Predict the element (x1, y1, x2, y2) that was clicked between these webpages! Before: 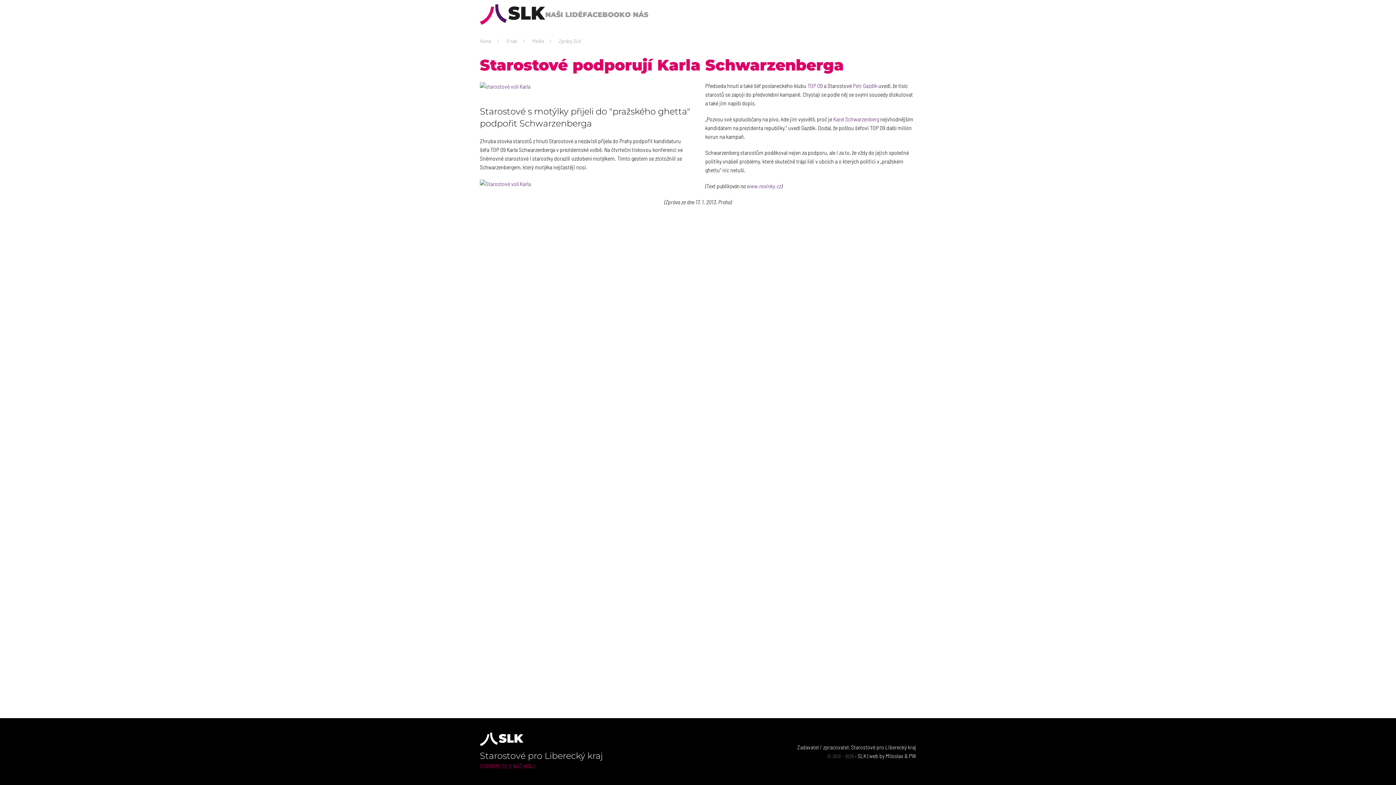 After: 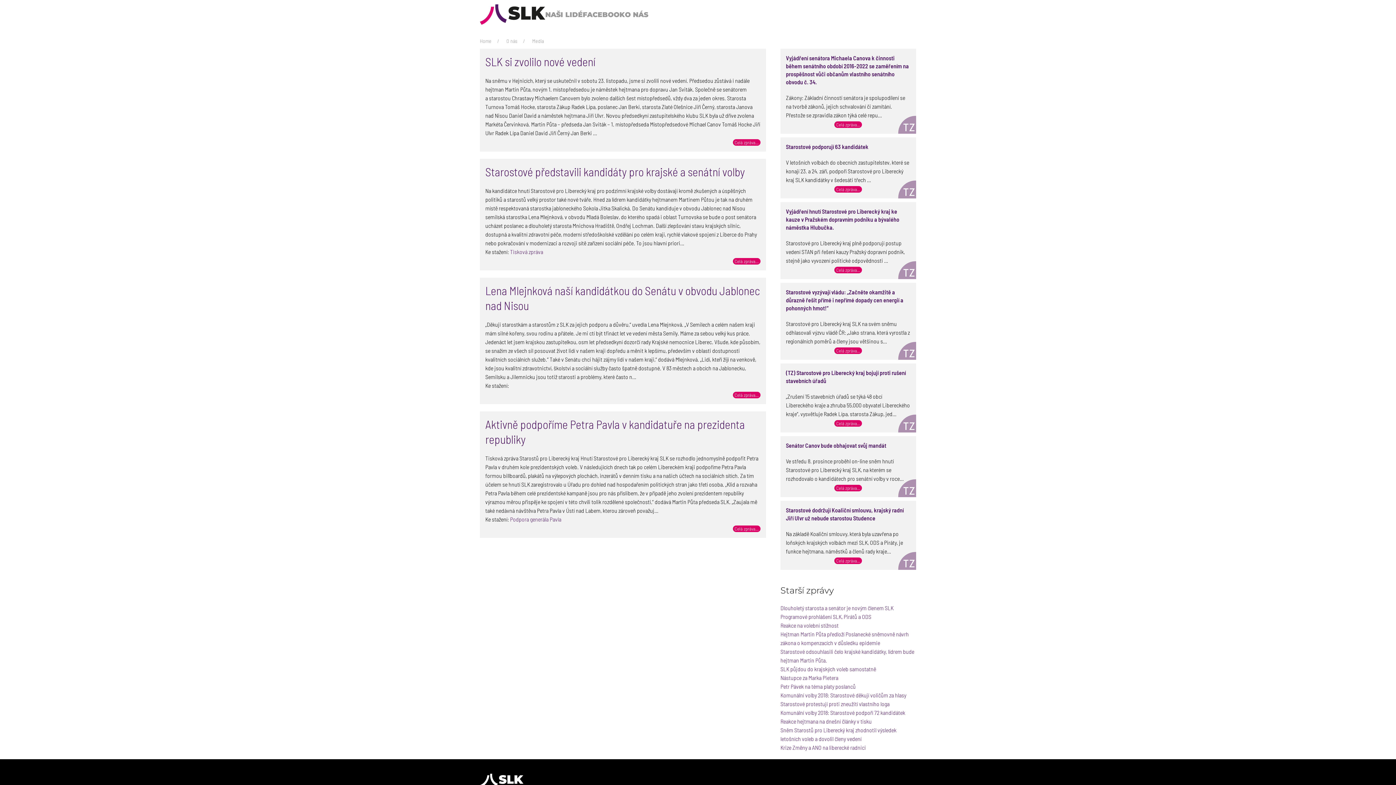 Action: bbox: (558, 37, 581, 44) label: Zprávy SLK